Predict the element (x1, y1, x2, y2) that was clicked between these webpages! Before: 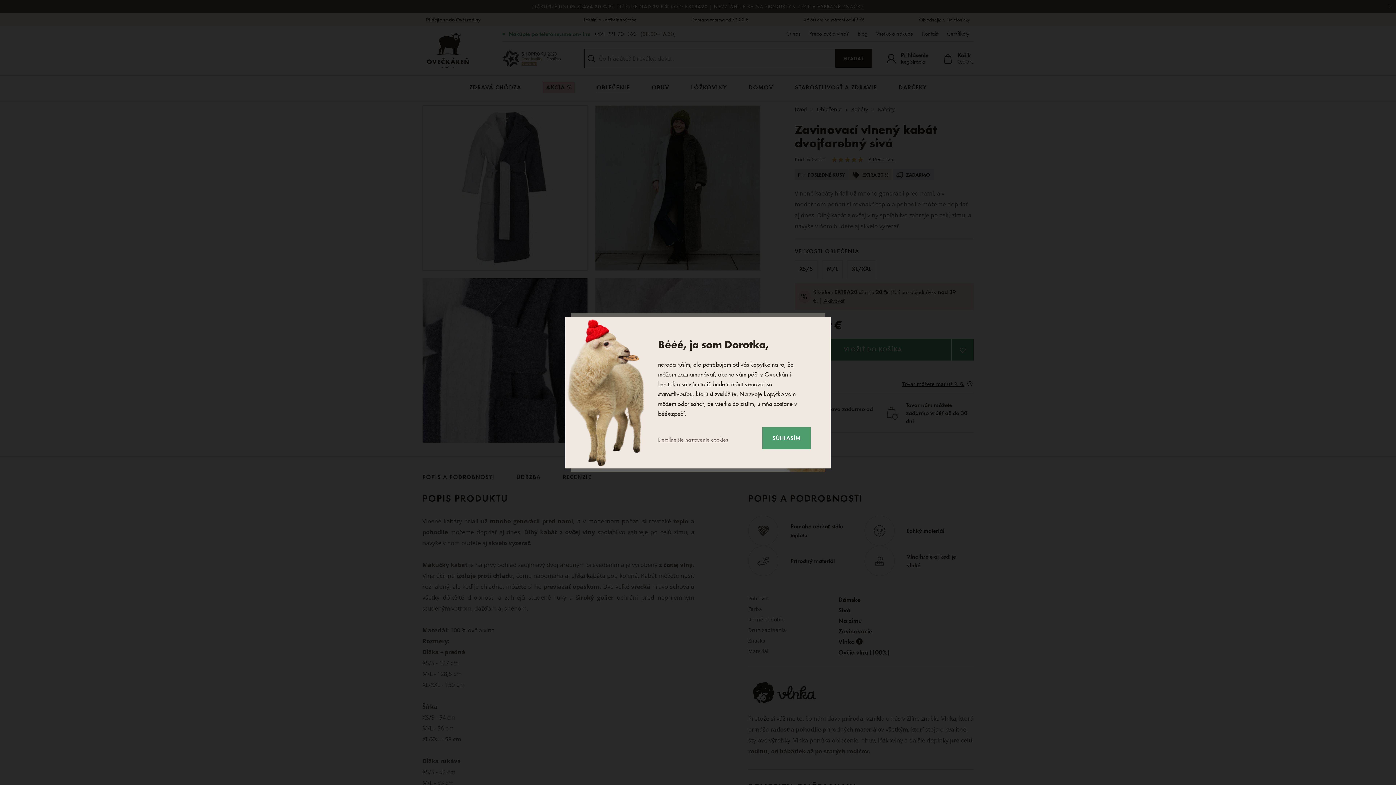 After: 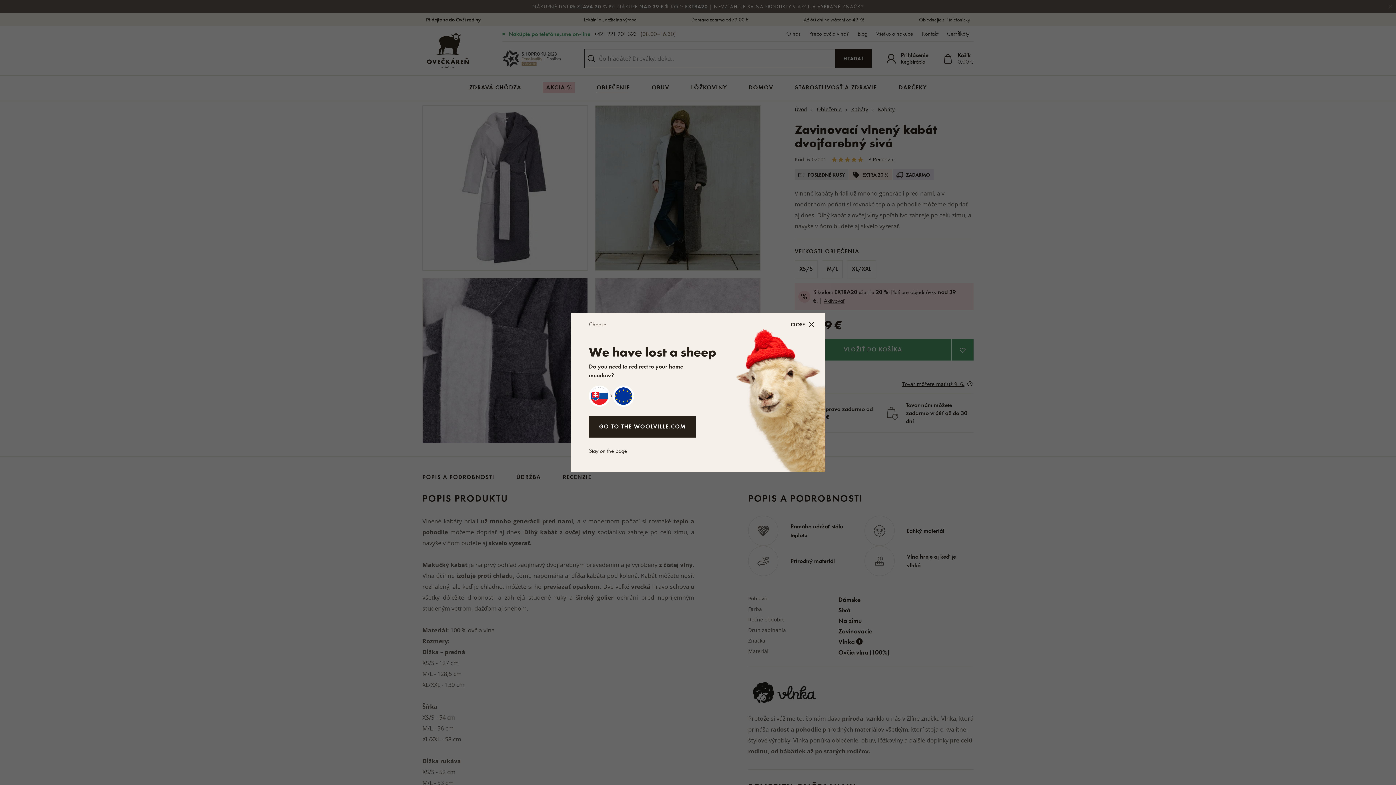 Action: bbox: (762, 427, 810, 449) label: SÚHLASÍM